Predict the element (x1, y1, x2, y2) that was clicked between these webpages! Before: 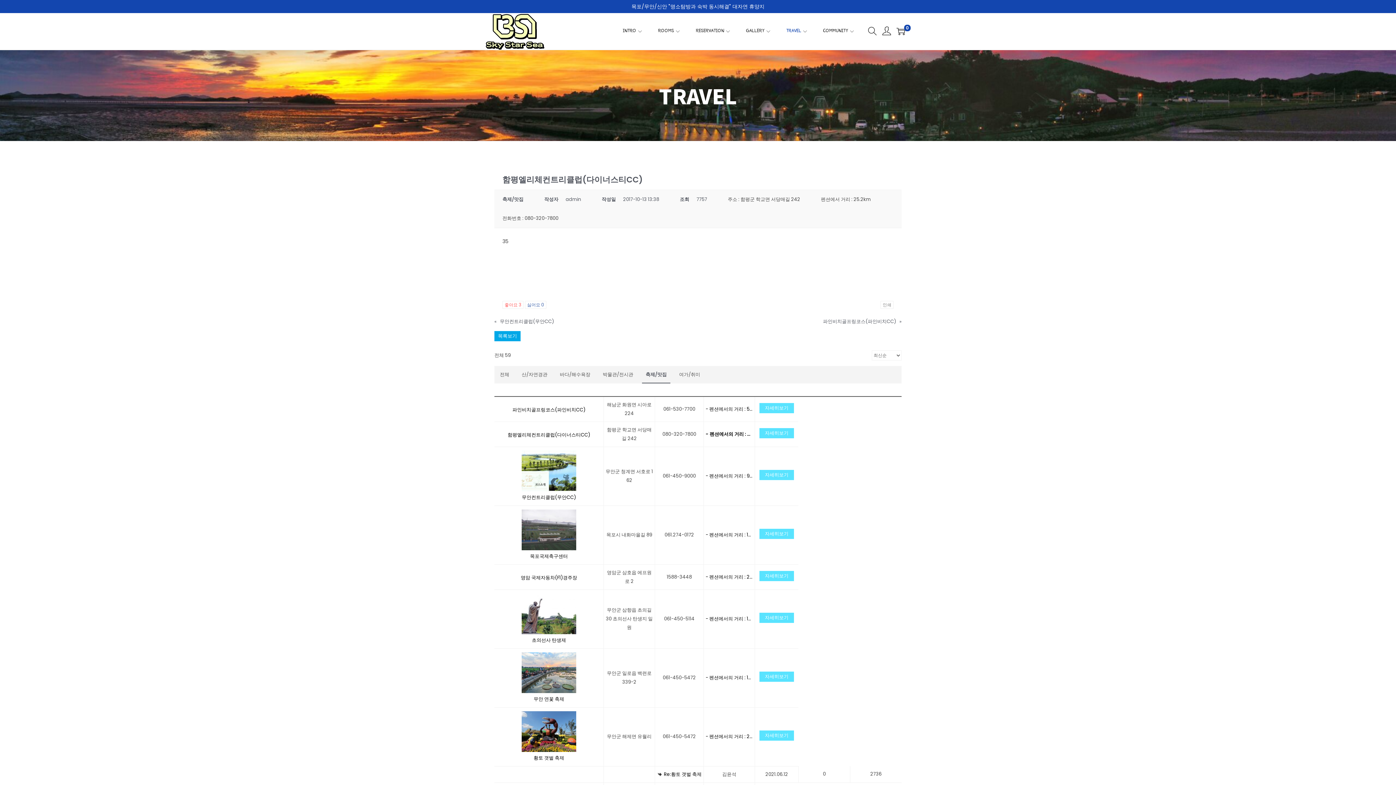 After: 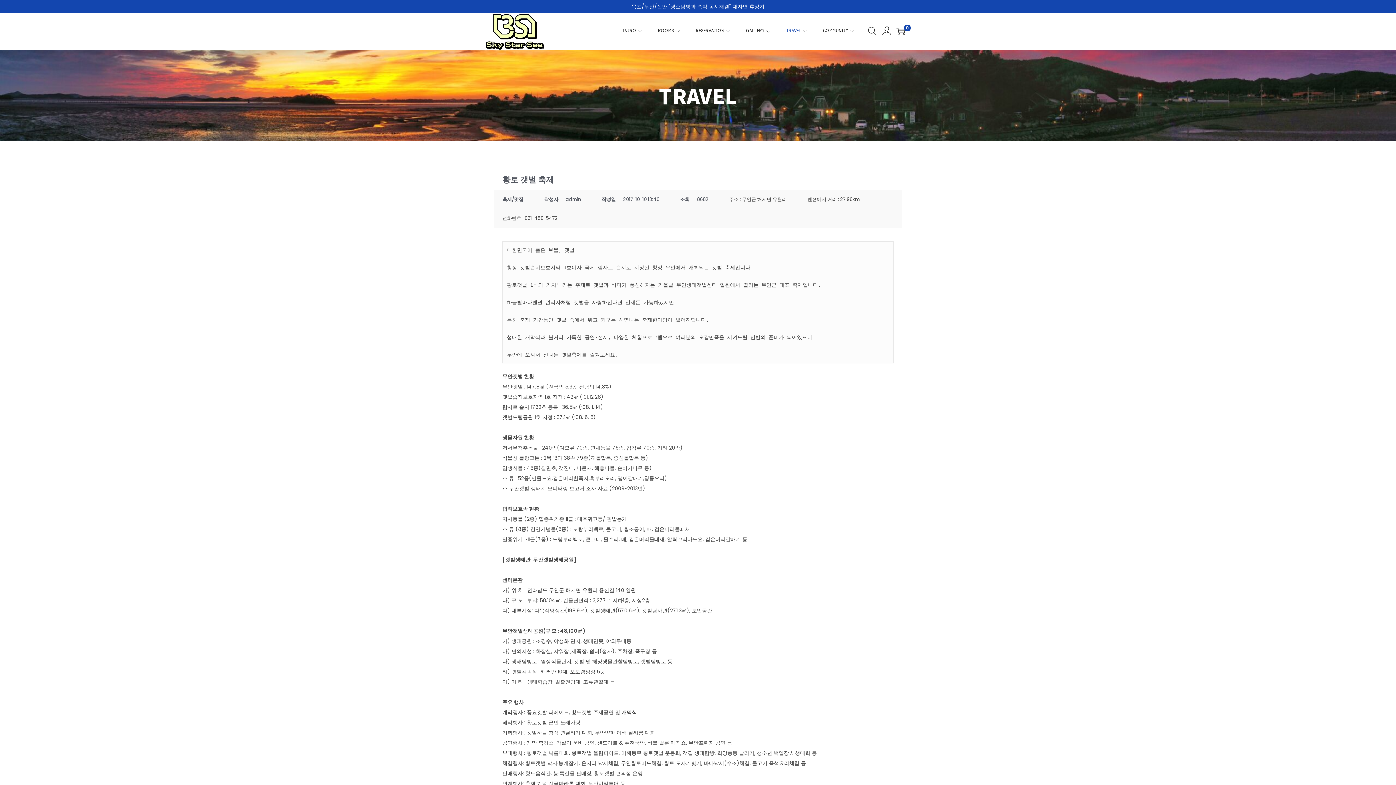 Action: label: 황토 갯벌 축제 bbox: (496, 728, 601, 762)